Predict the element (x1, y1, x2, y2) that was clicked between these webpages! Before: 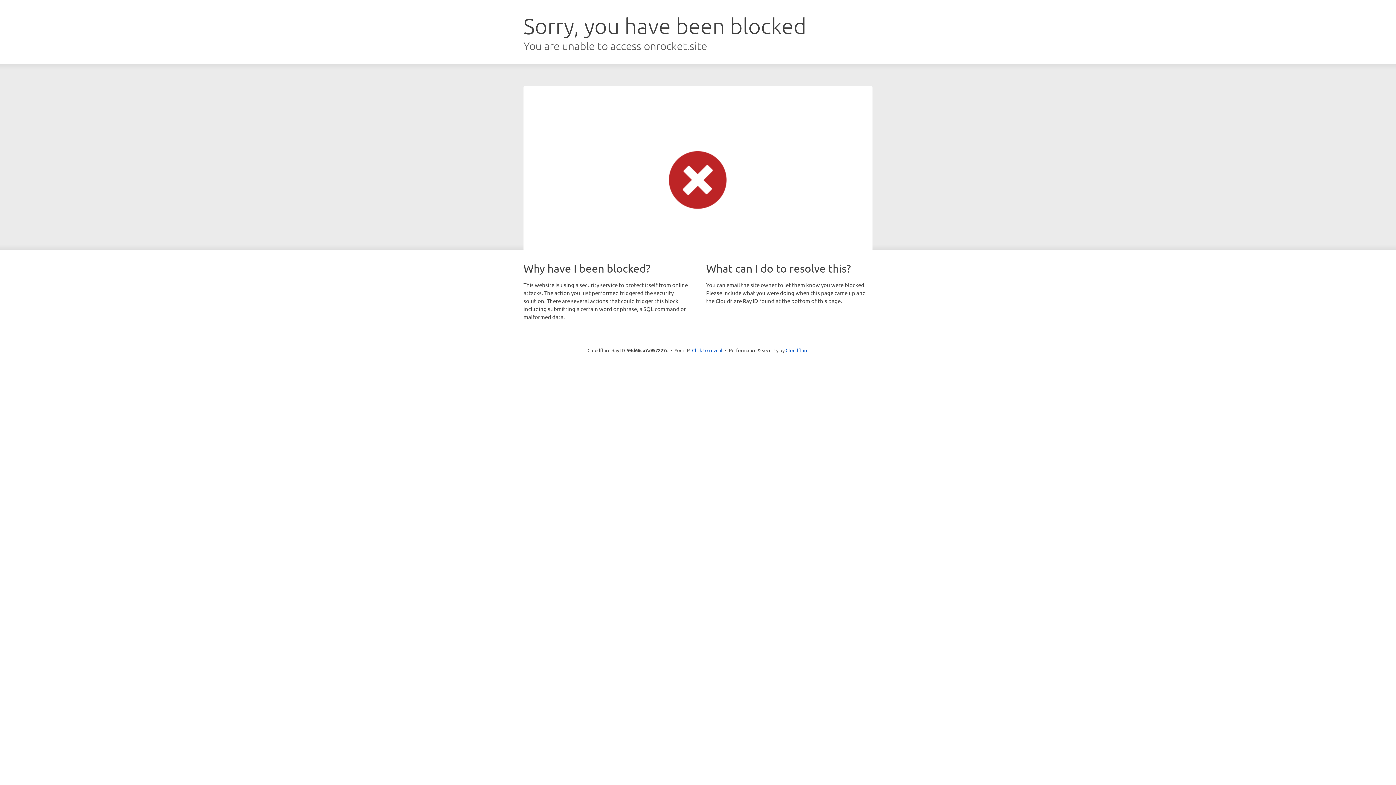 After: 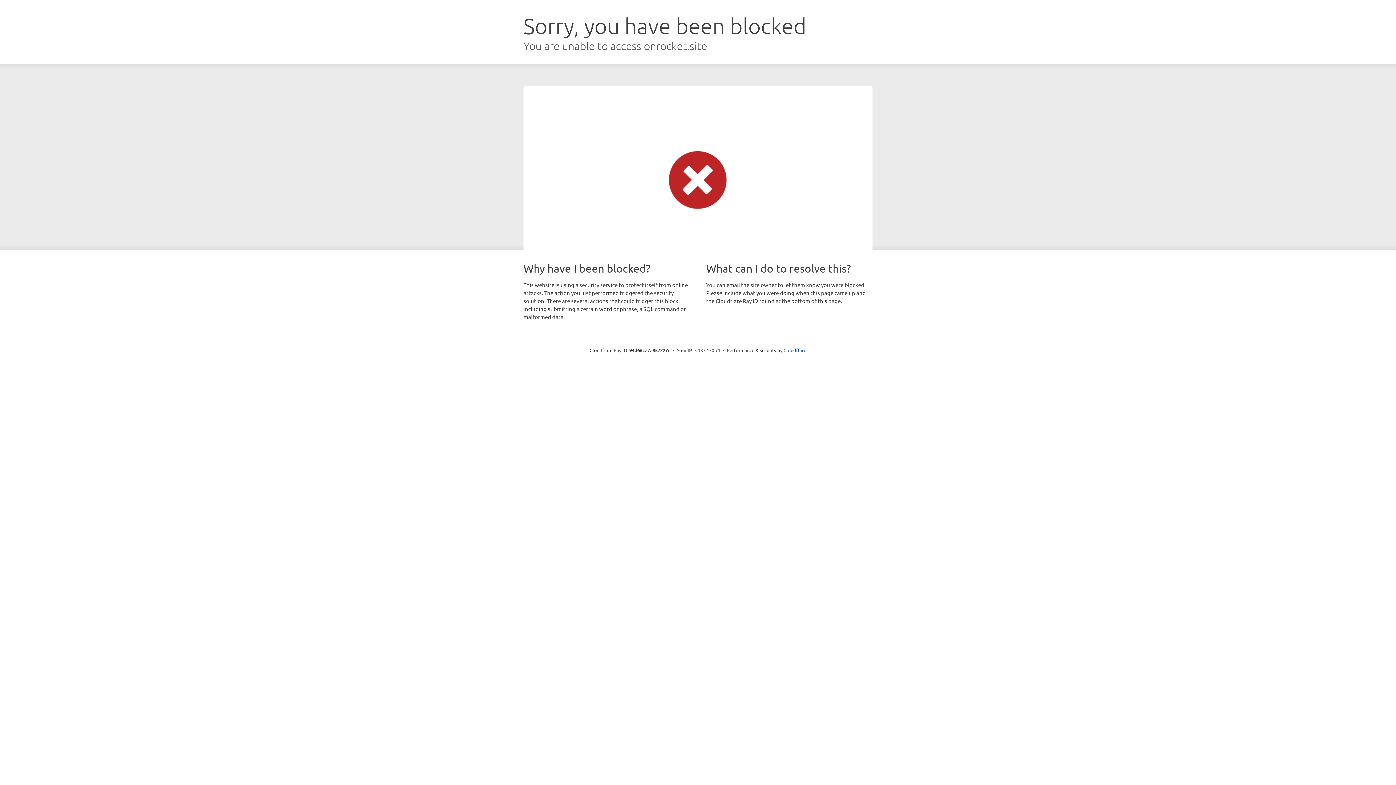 Action: bbox: (692, 346, 722, 353) label: Click to reveal